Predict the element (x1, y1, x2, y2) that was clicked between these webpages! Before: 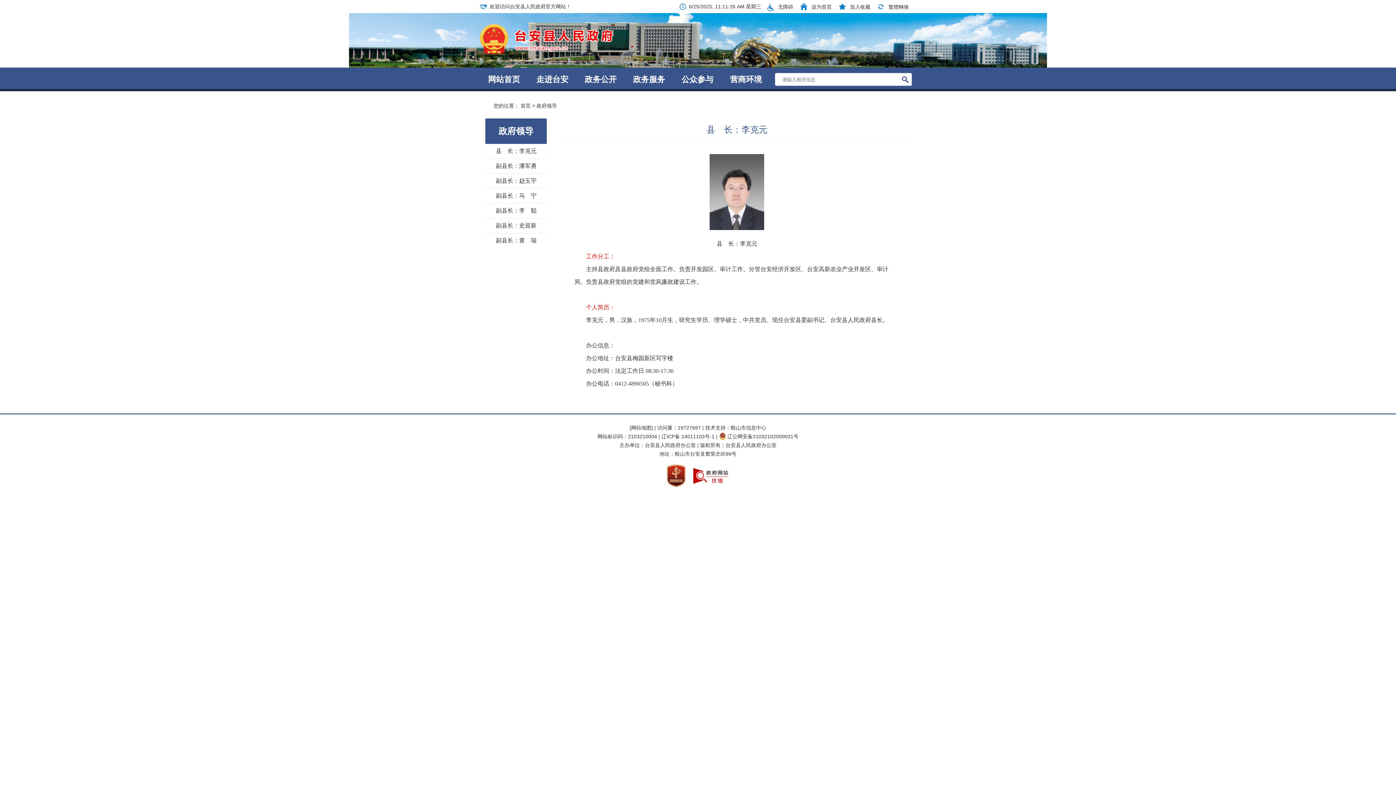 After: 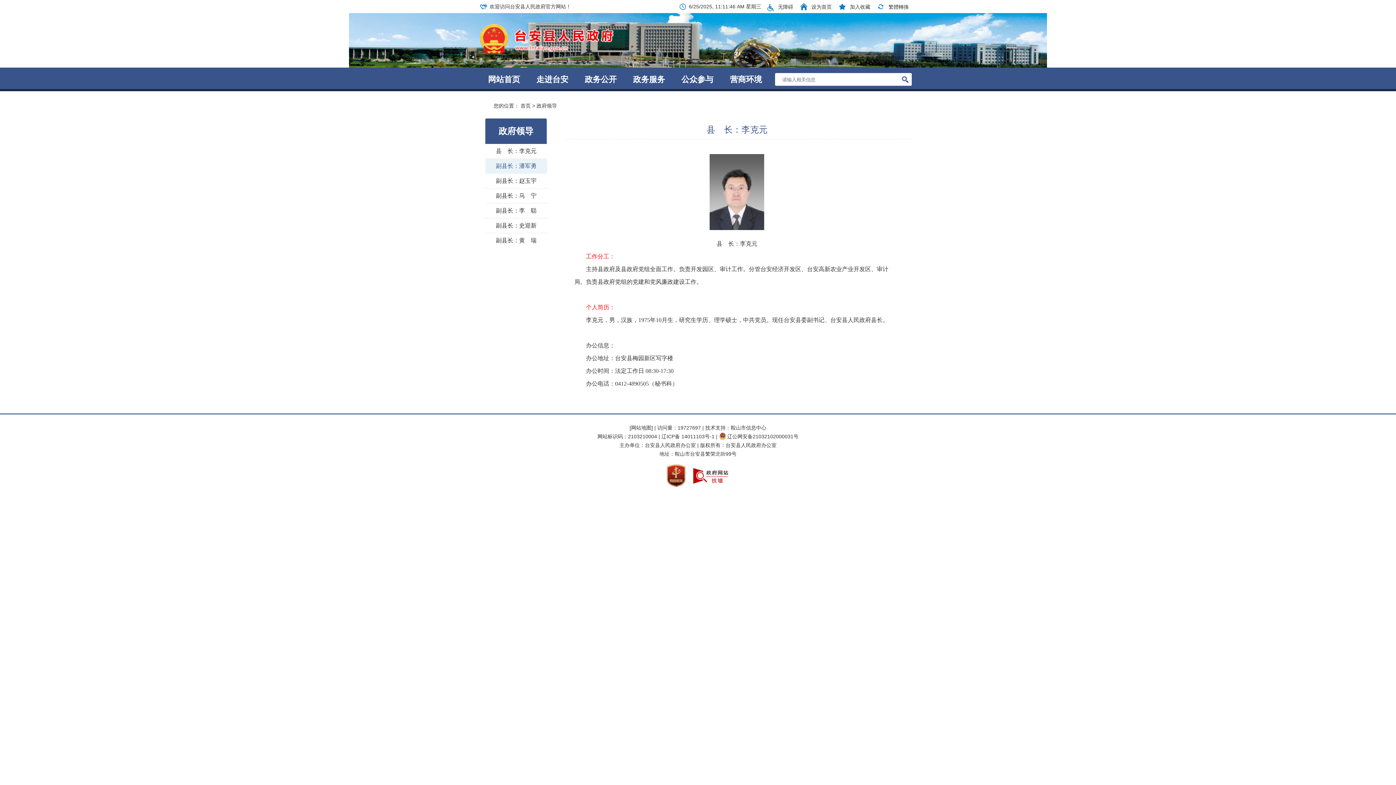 Action: label: 副县长：潘军勇 bbox: (485, 158, 547, 173)